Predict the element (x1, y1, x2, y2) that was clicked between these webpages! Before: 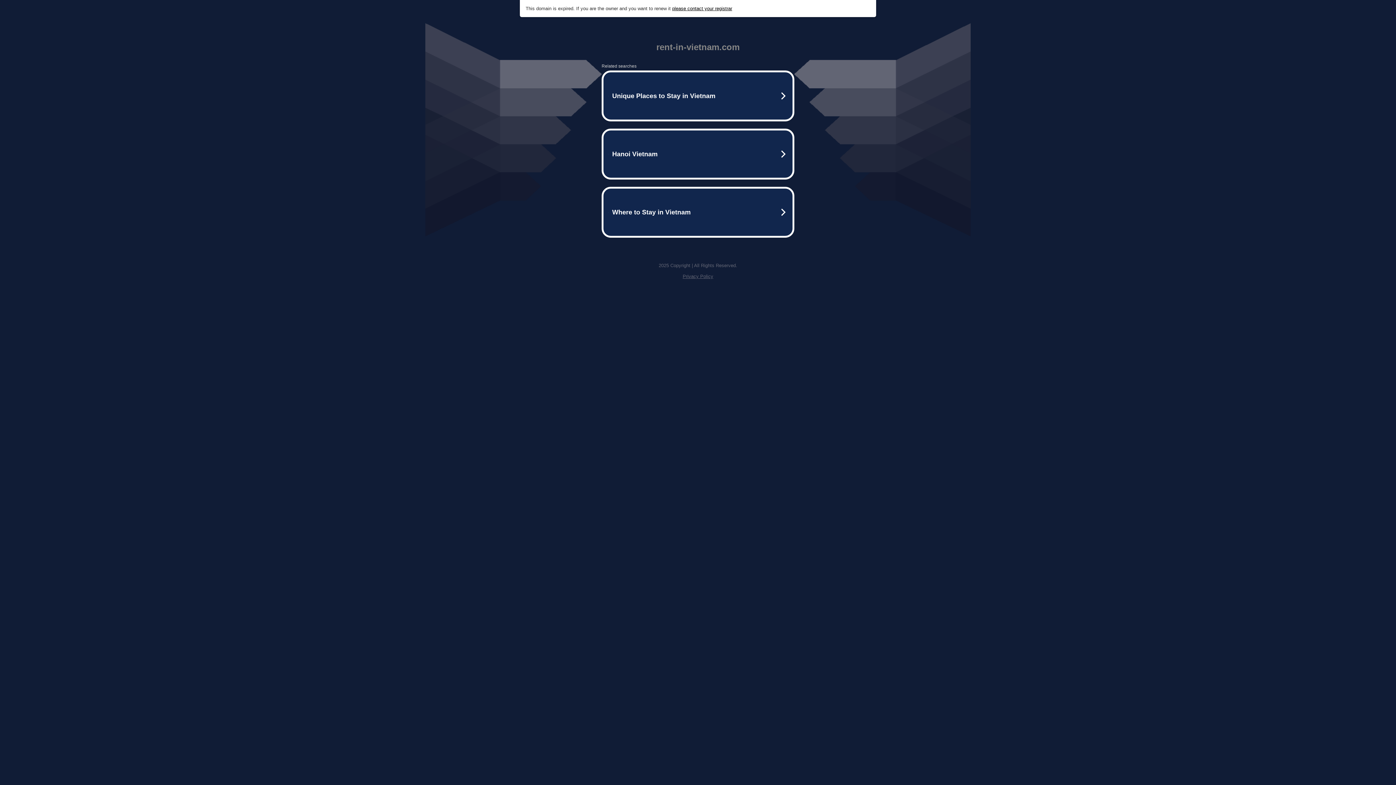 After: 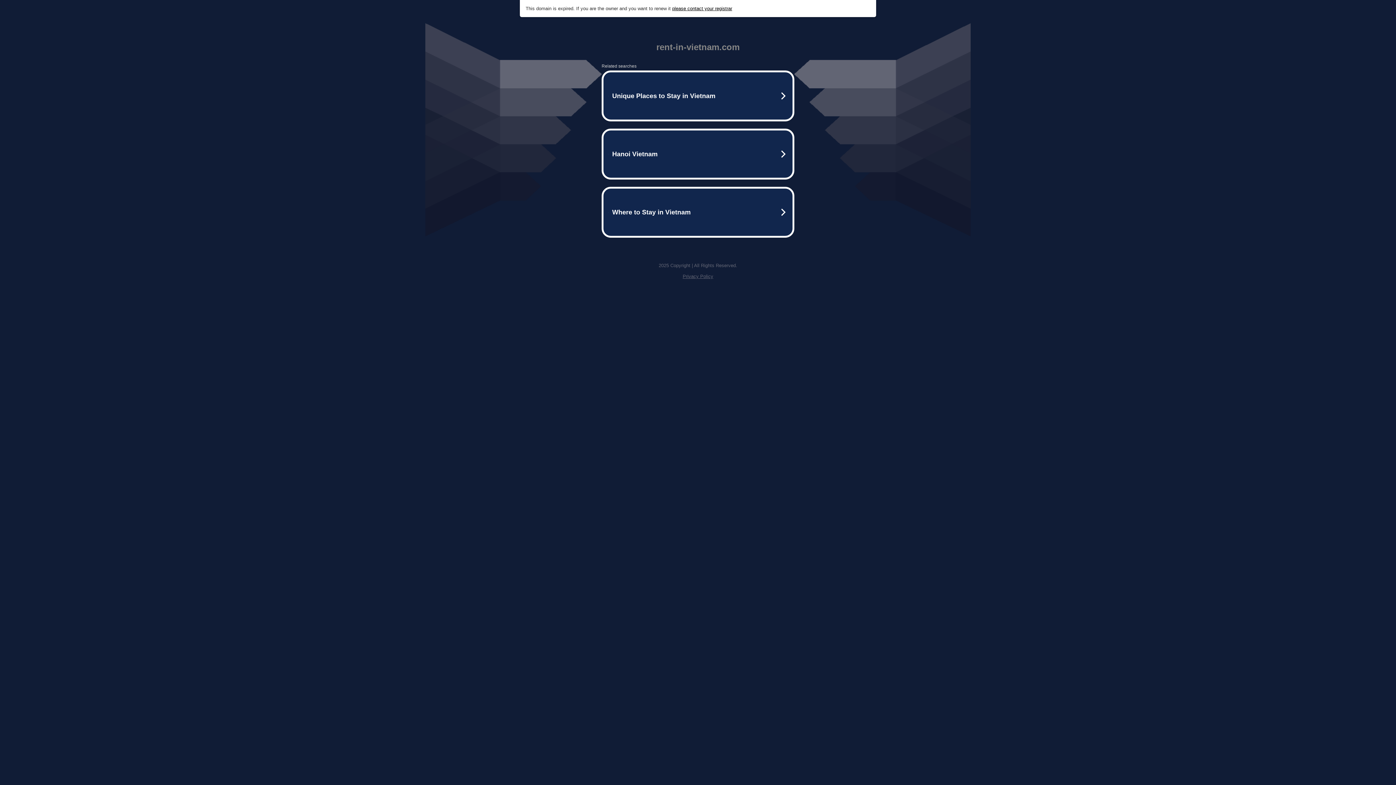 Action: label: please contact your registrar bbox: (672, 5, 732, 11)